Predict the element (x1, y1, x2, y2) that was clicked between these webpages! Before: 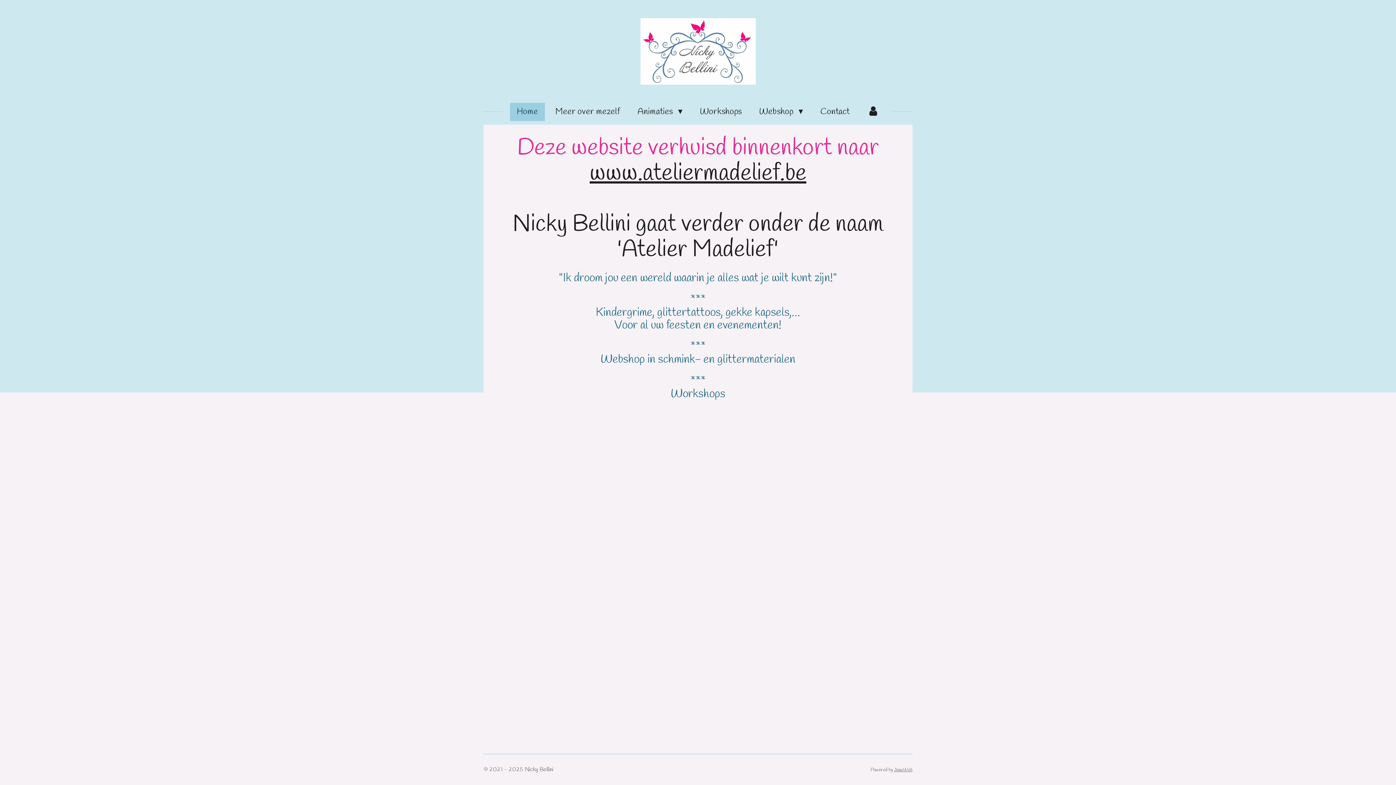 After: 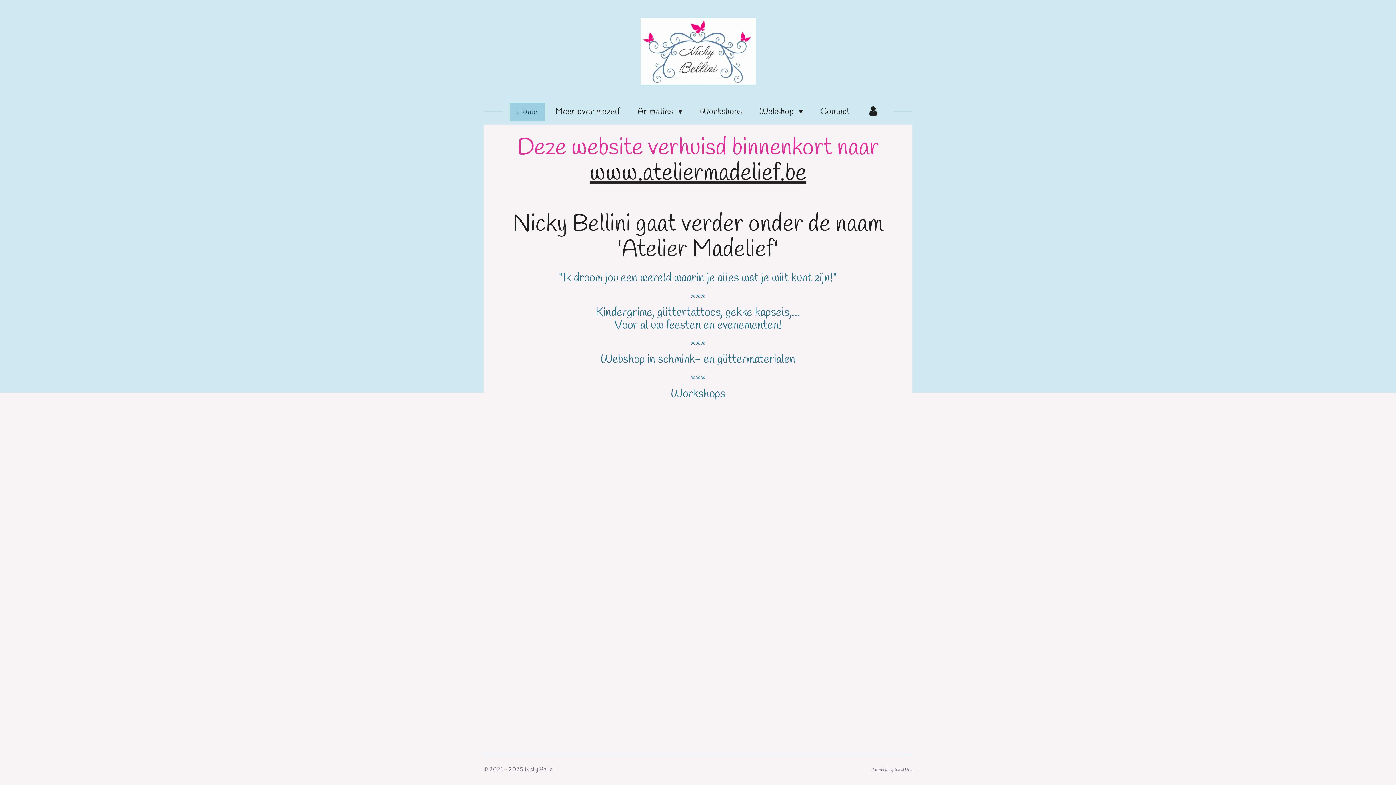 Action: bbox: (510, 103, 544, 121) label: Home